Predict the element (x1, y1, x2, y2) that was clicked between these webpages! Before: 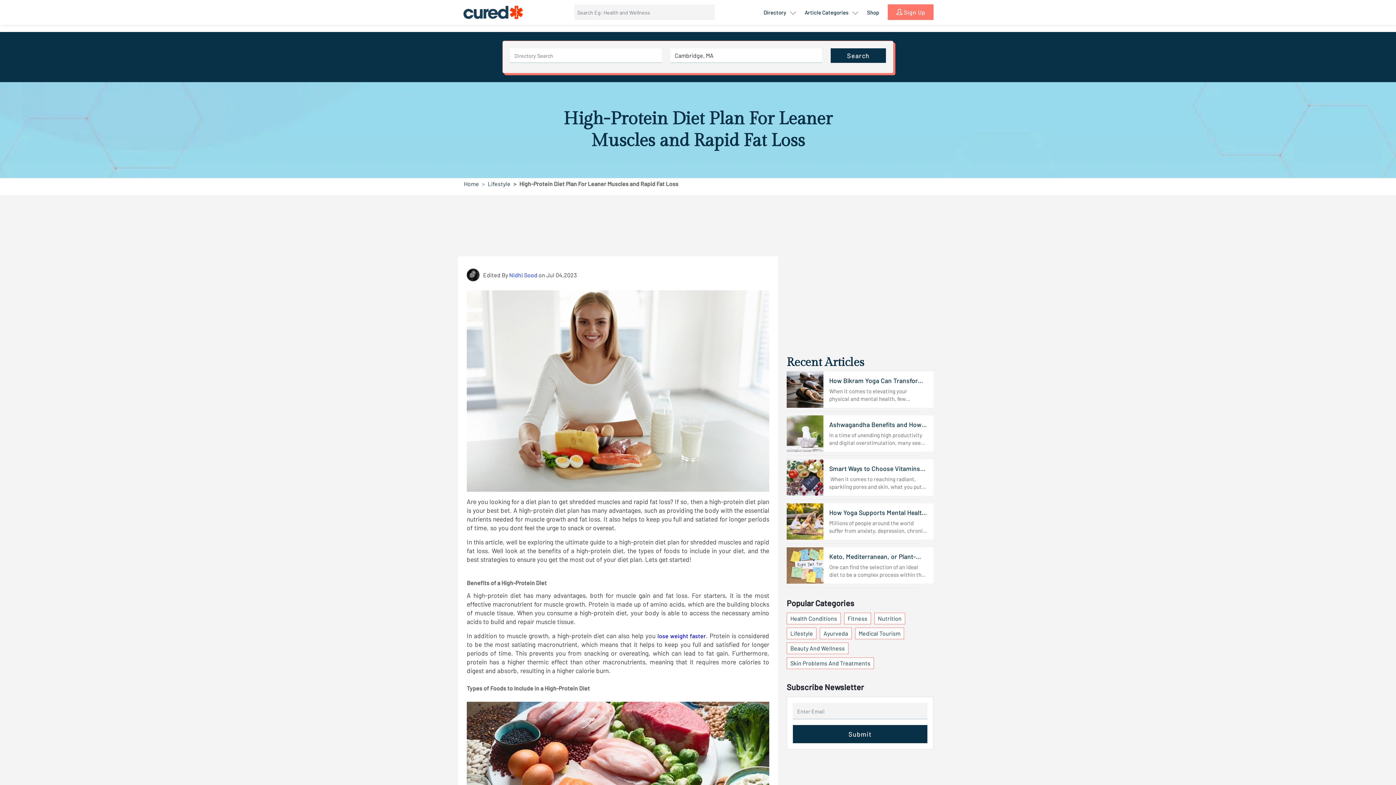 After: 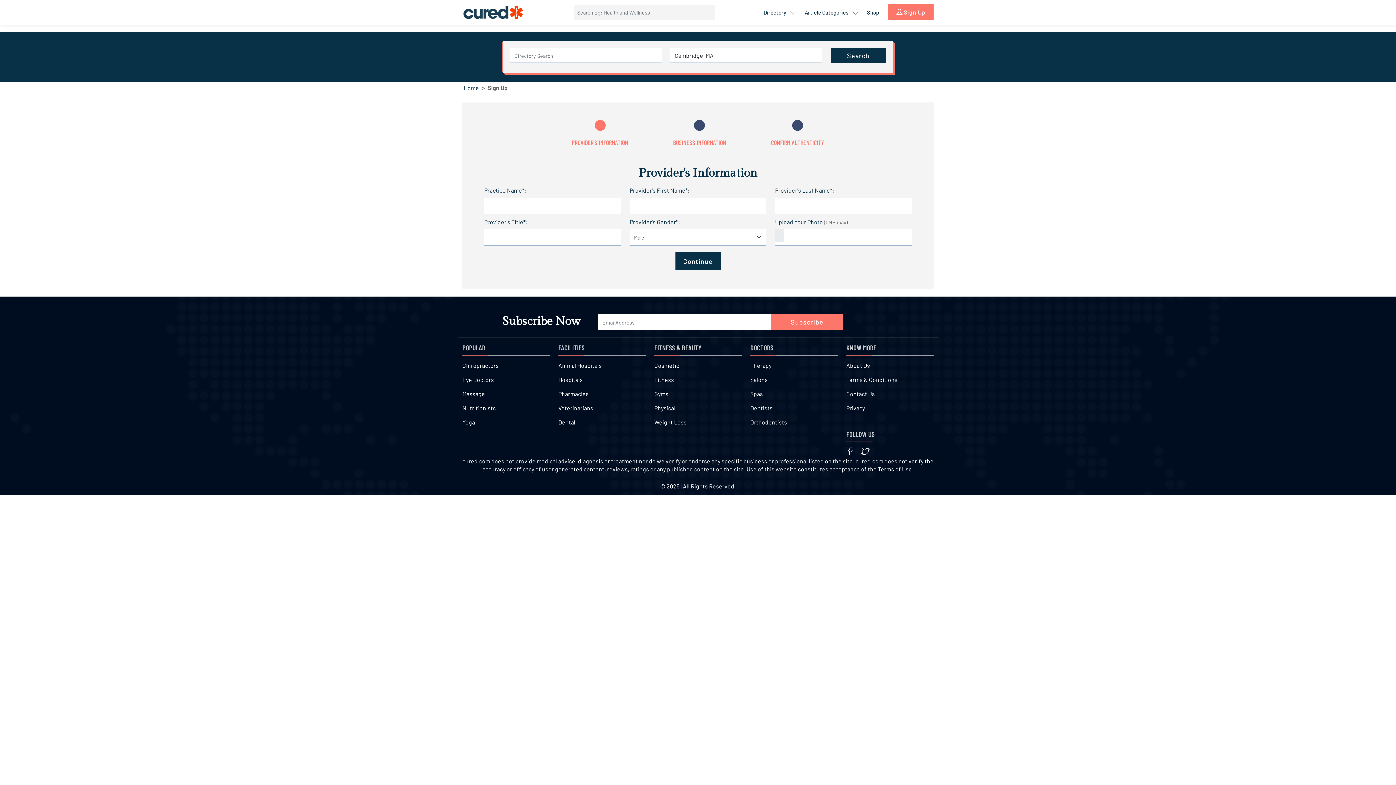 Action: label:  Sign Up bbox: (887, 4, 933, 20)